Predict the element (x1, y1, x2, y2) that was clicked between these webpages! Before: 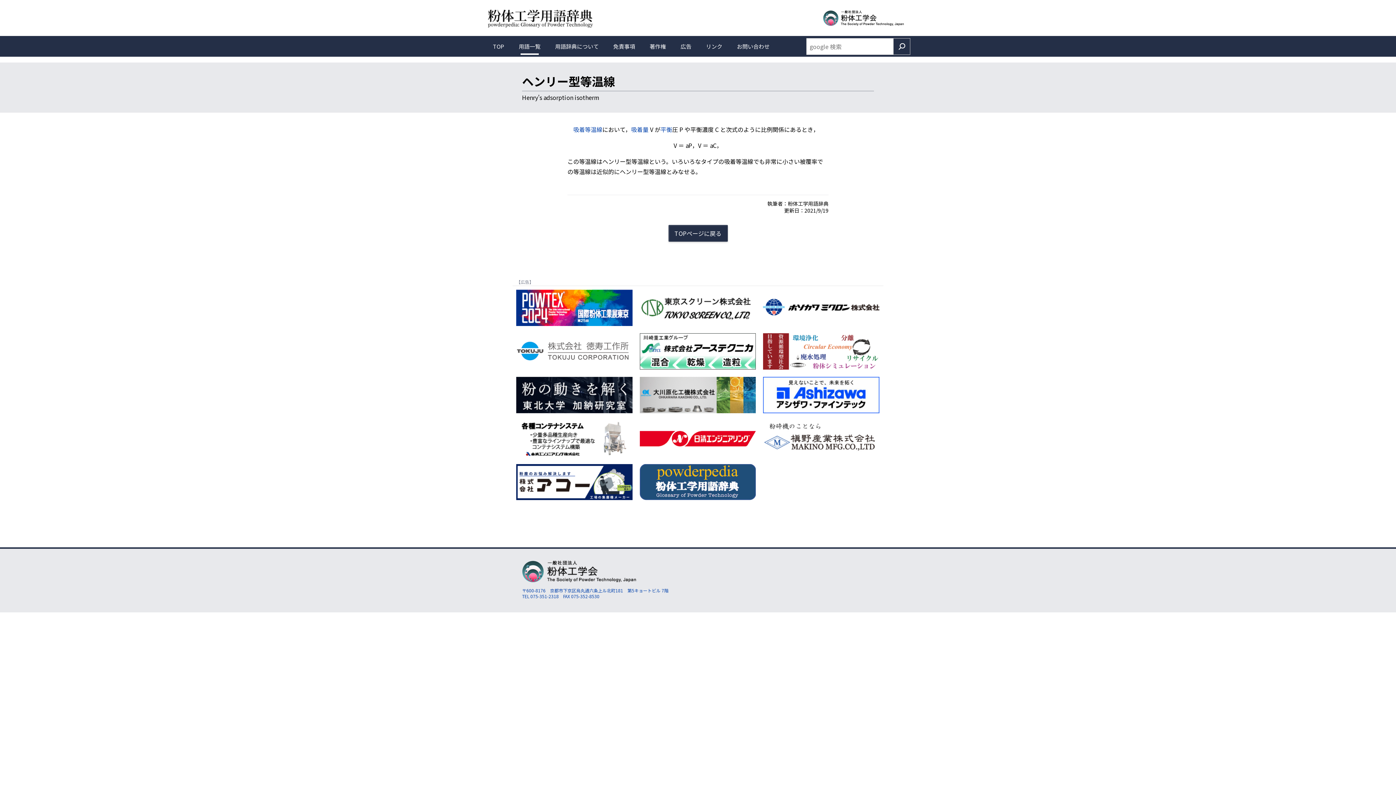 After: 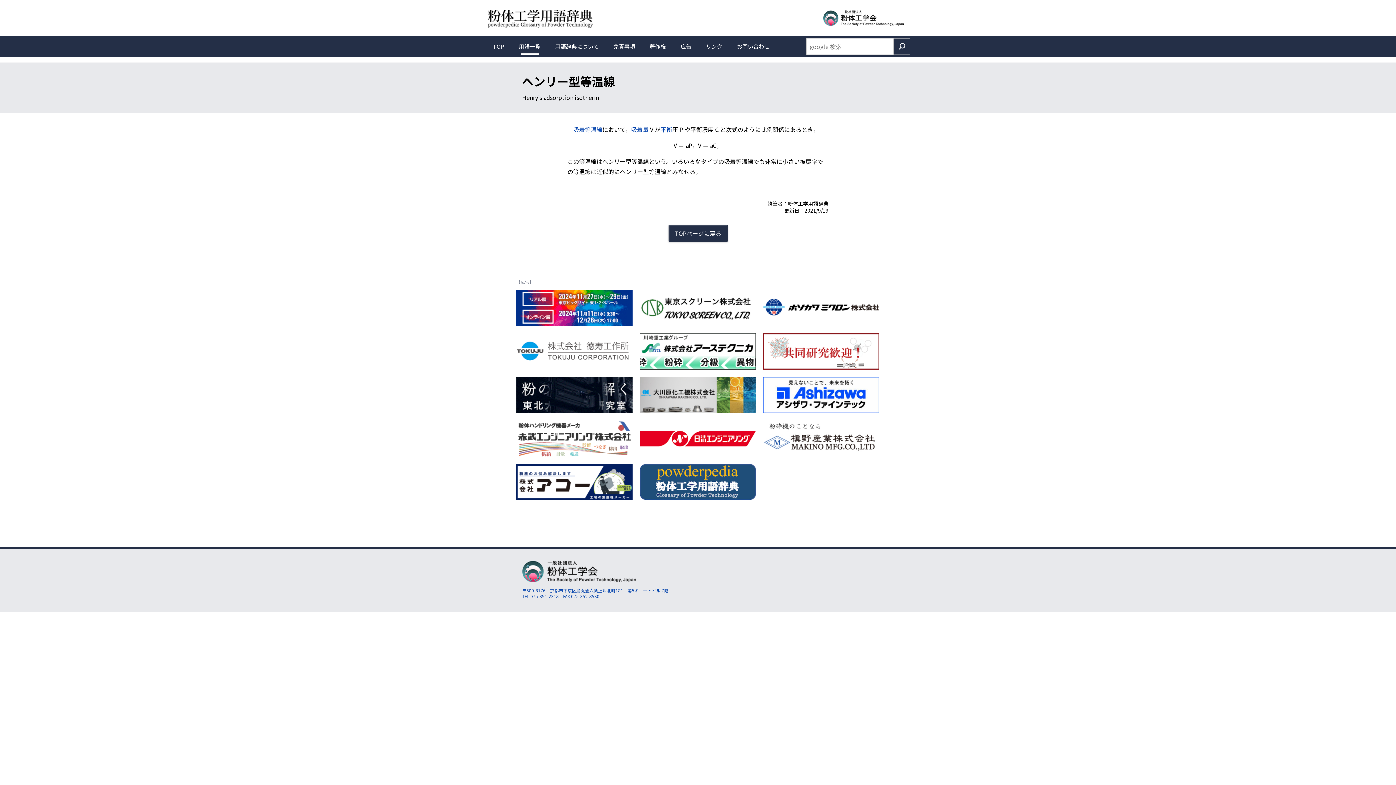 Action: bbox: (516, 420, 632, 456)